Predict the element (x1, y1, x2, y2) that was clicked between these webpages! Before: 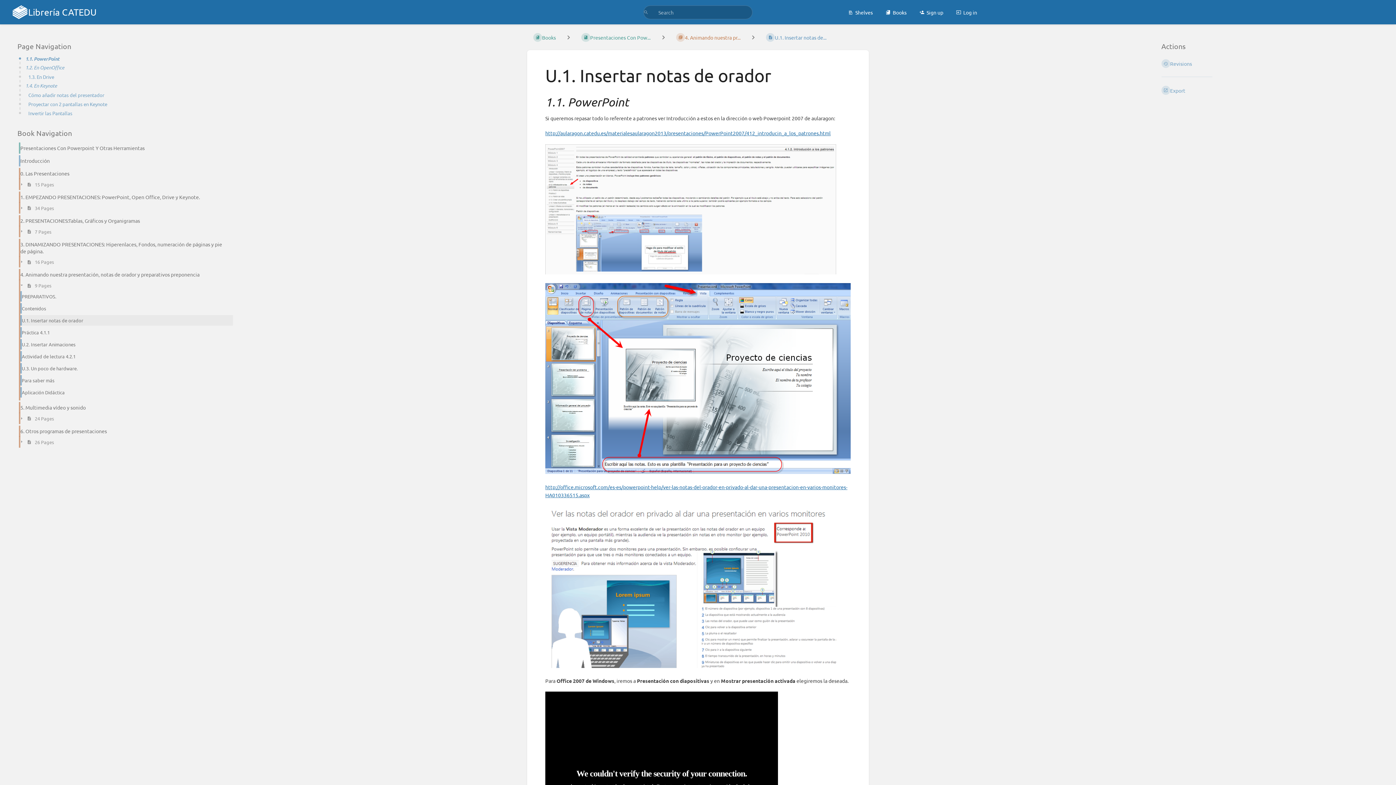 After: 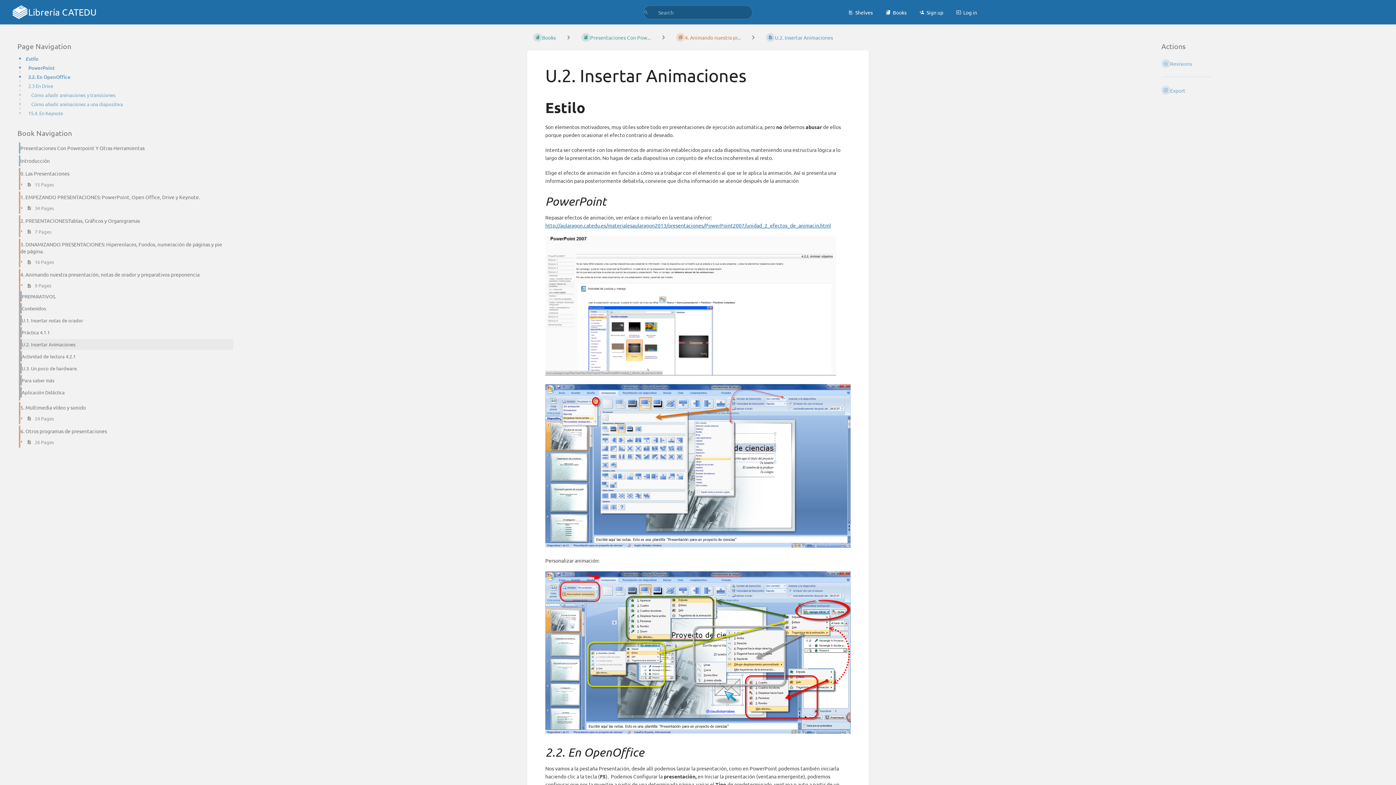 Action: bbox: (14, 338, 233, 350) label: U.2. Insertar Animaciones